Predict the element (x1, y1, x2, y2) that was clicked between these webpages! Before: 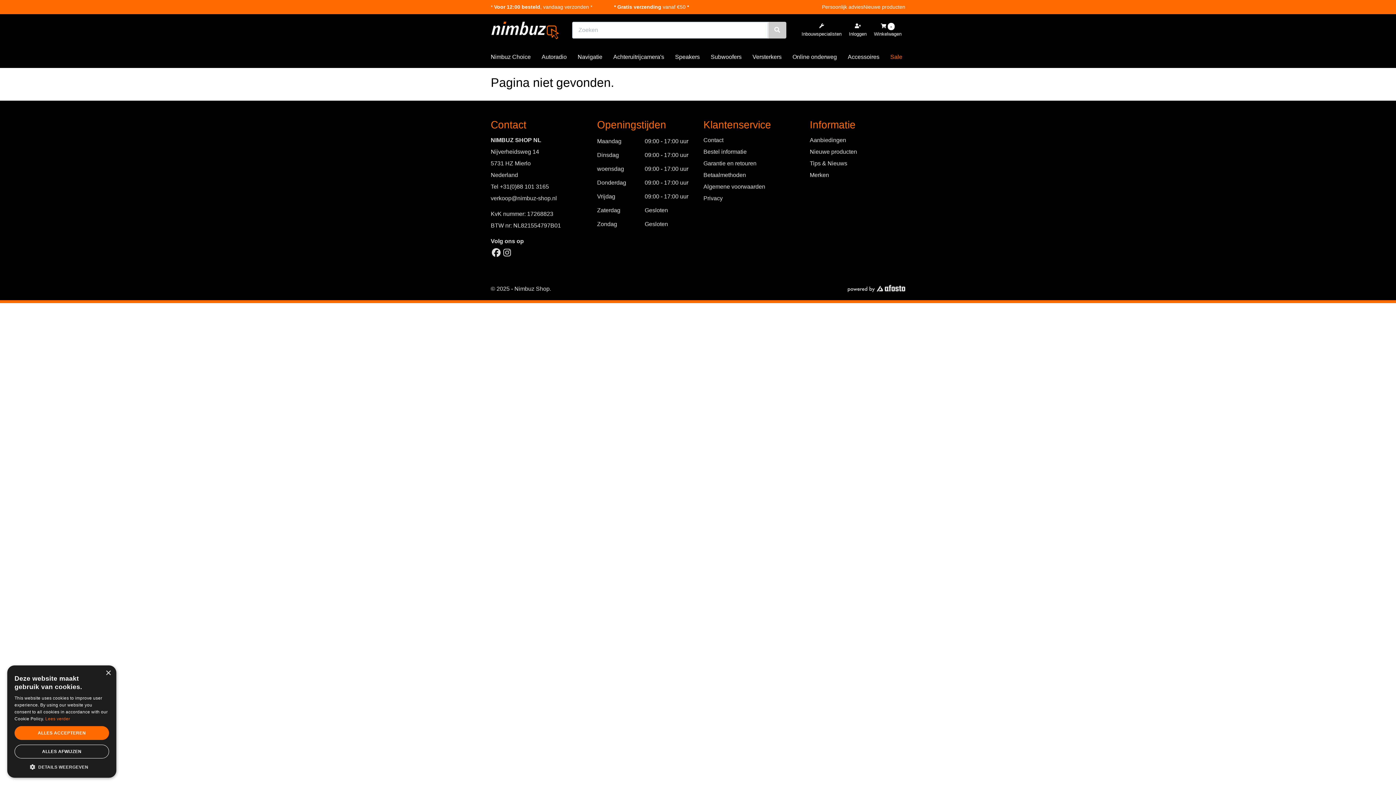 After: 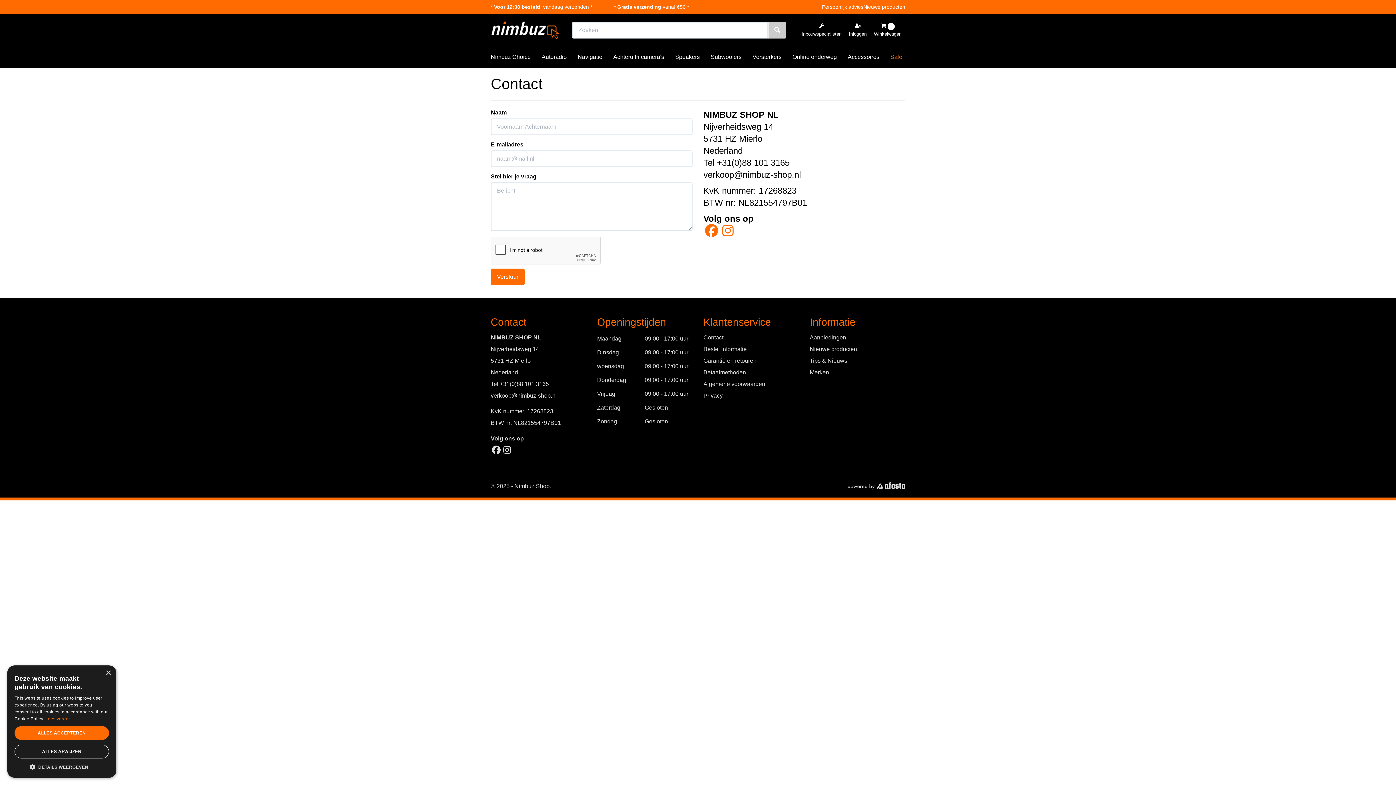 Action: label: Contact bbox: (703, 137, 723, 143)